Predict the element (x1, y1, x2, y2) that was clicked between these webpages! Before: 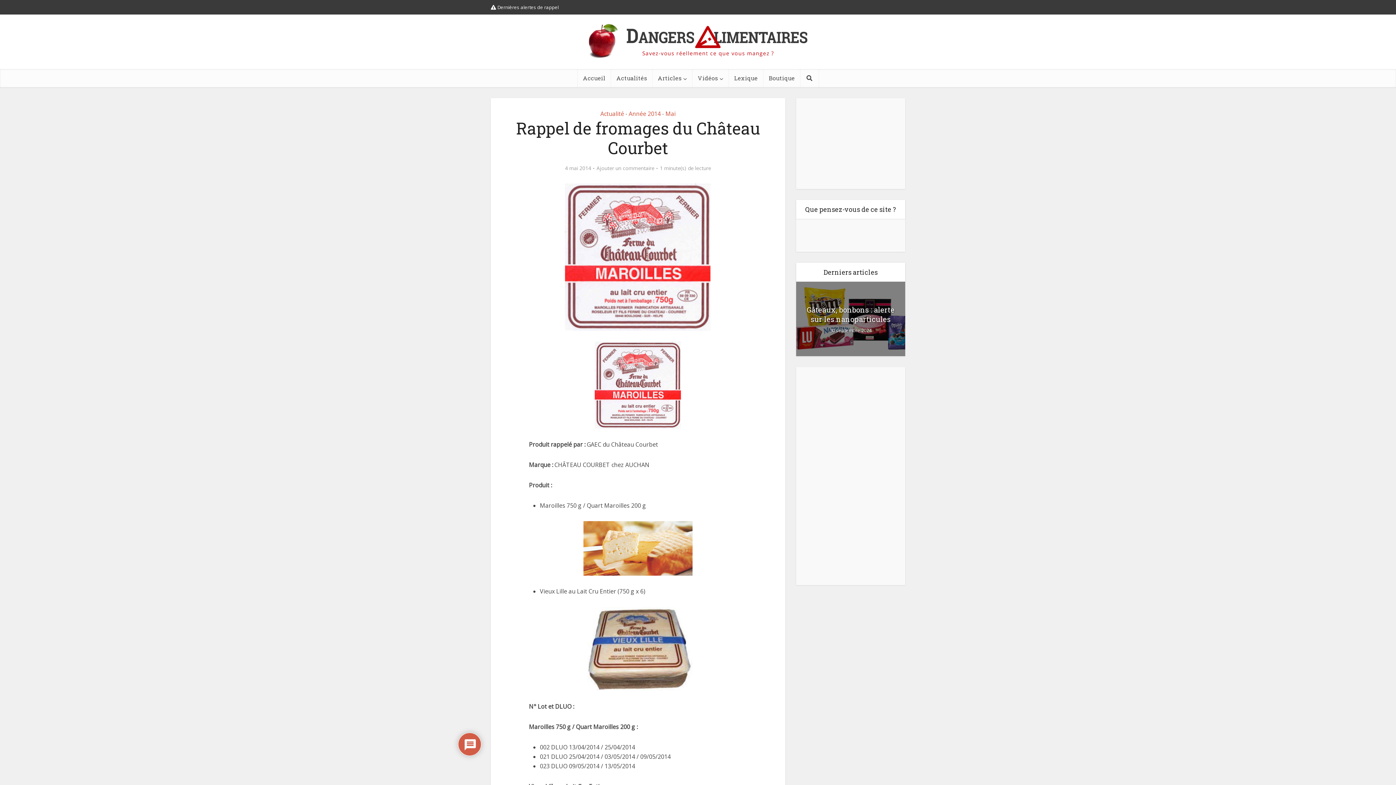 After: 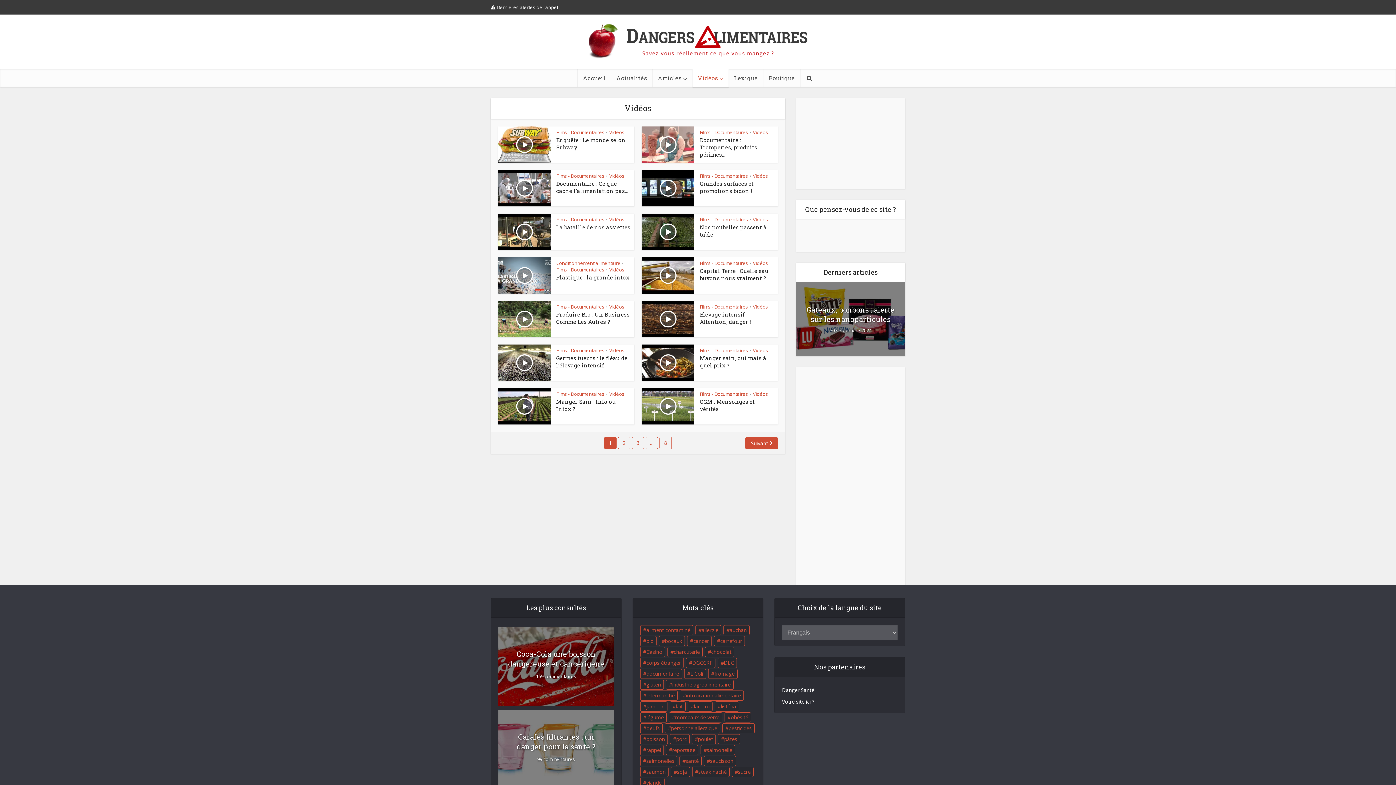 Action: bbox: (692, 69, 728, 87) label: Vidéos